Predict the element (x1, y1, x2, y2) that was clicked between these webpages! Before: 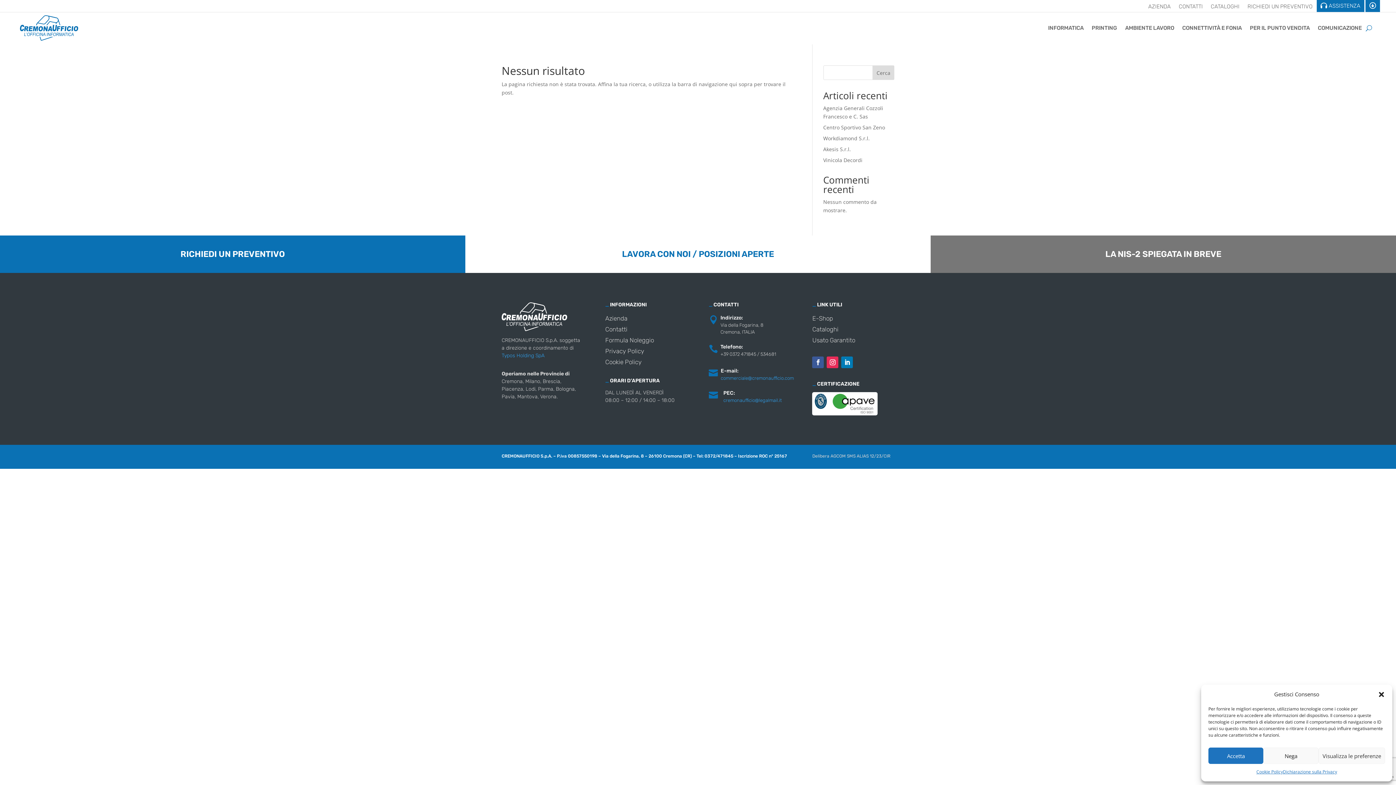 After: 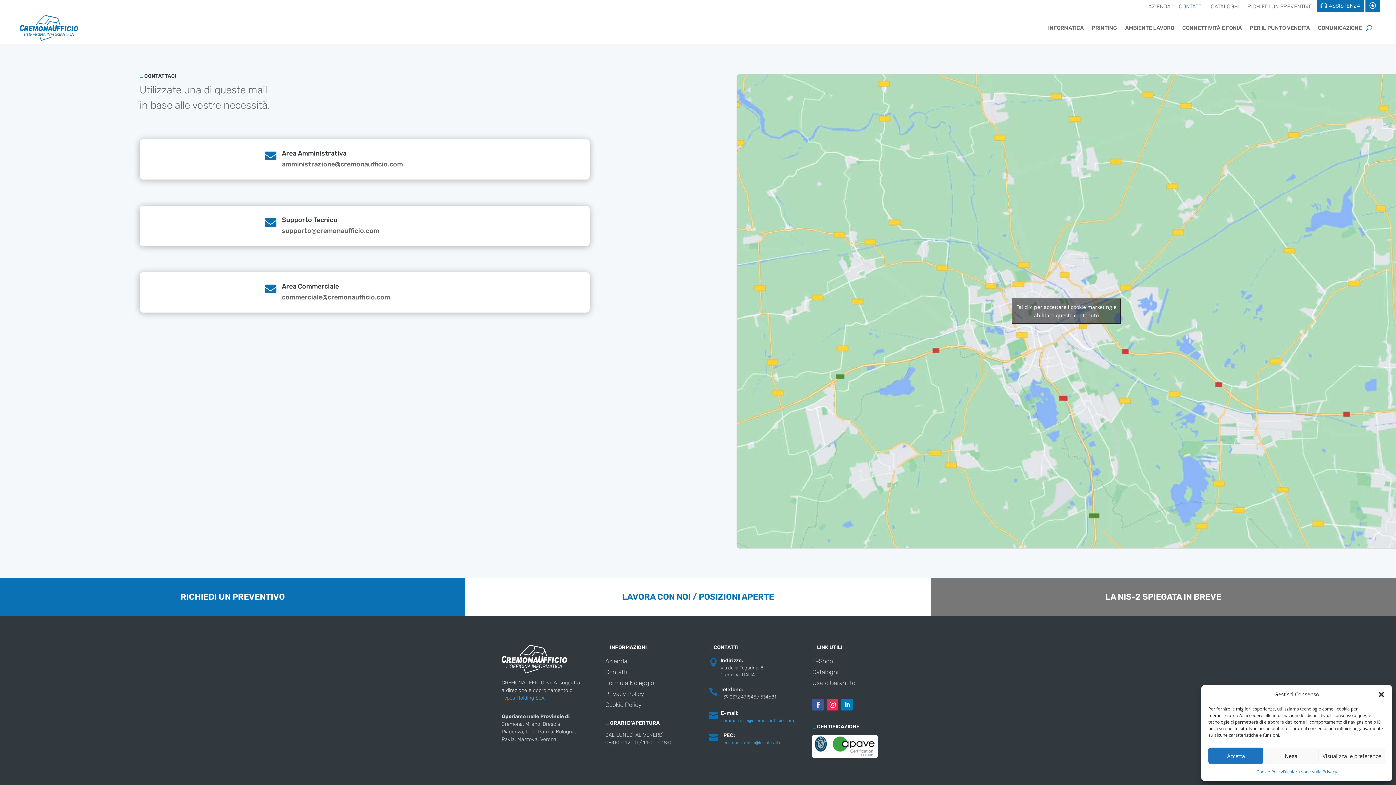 Action: bbox: (1179, 4, 1203, 12) label: CONTATTI